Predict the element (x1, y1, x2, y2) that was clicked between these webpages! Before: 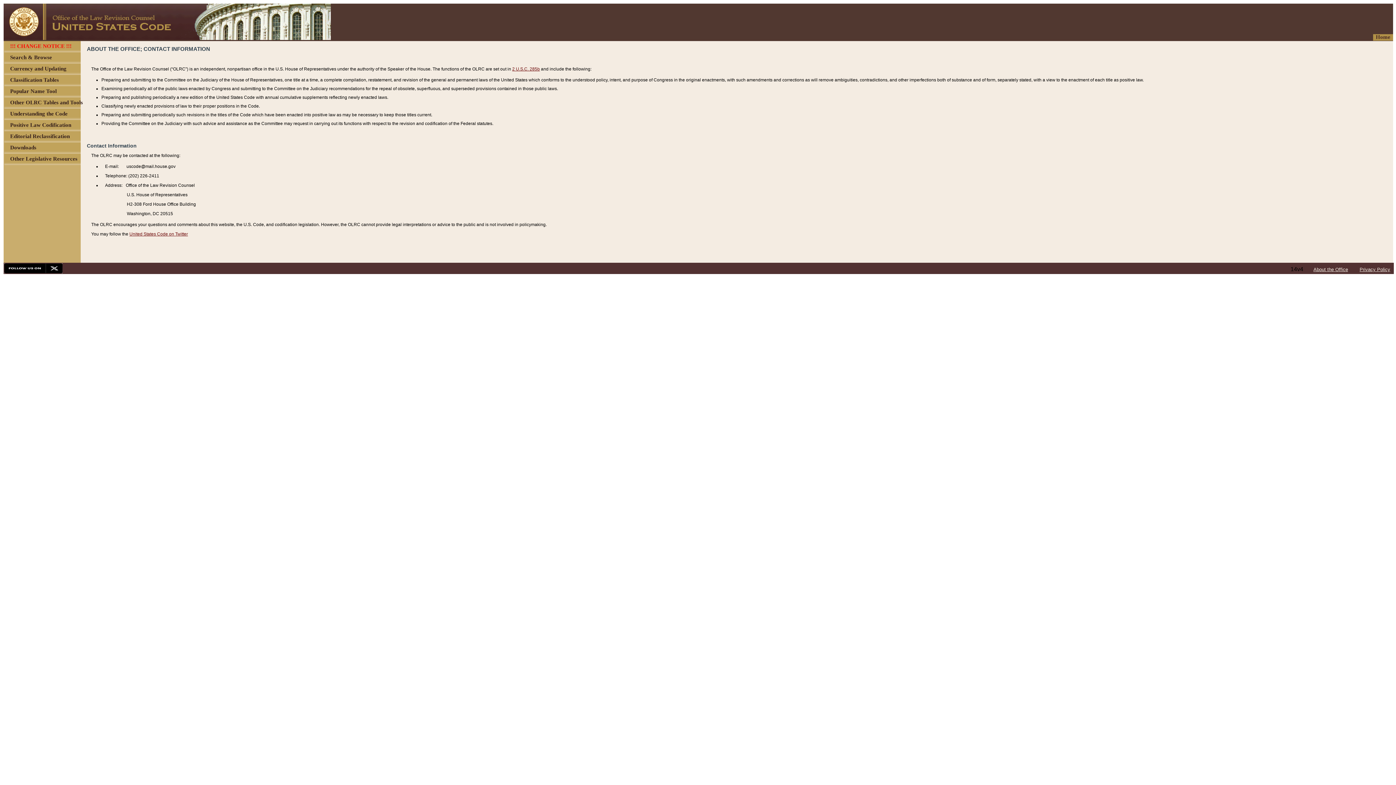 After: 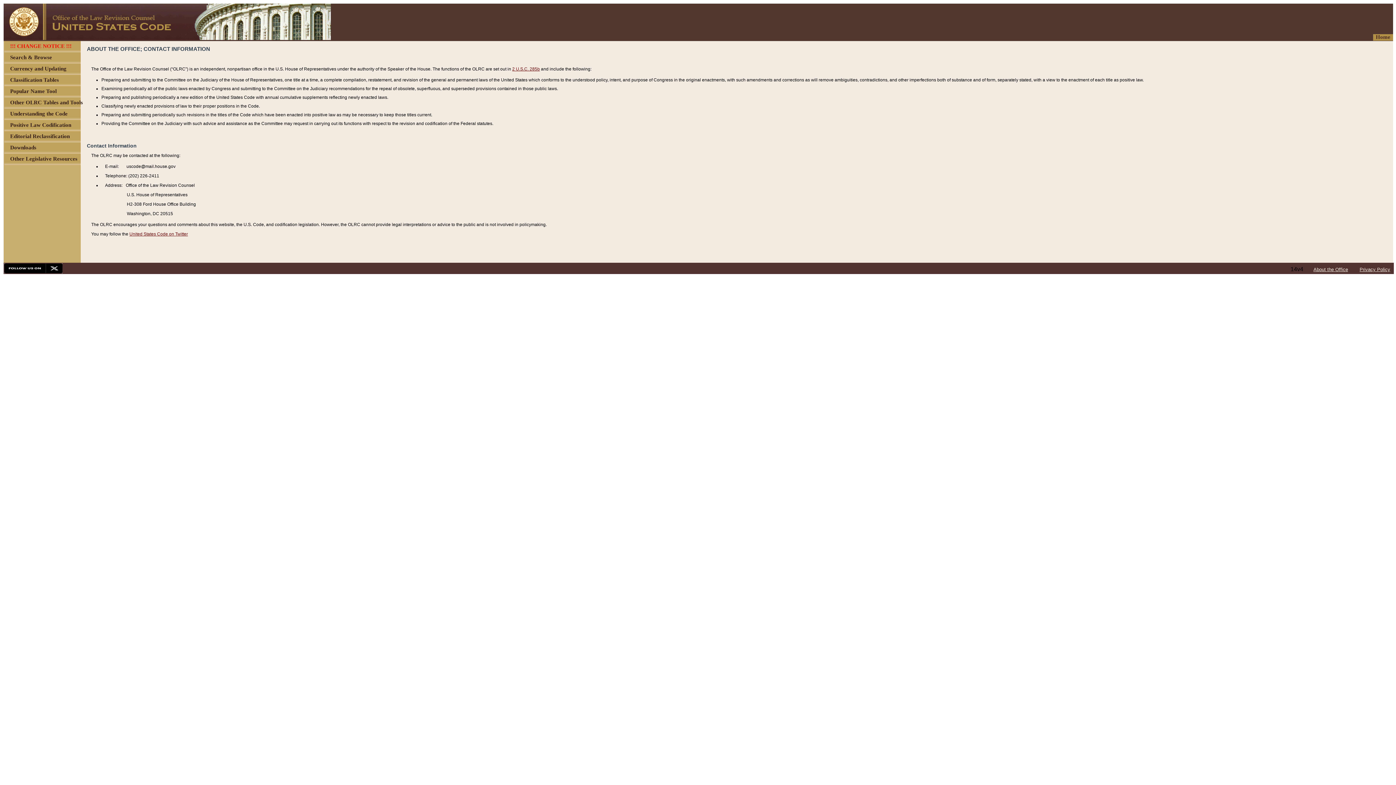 Action: label: 2 U.S.C. 285b bbox: (512, 66, 540, 71)